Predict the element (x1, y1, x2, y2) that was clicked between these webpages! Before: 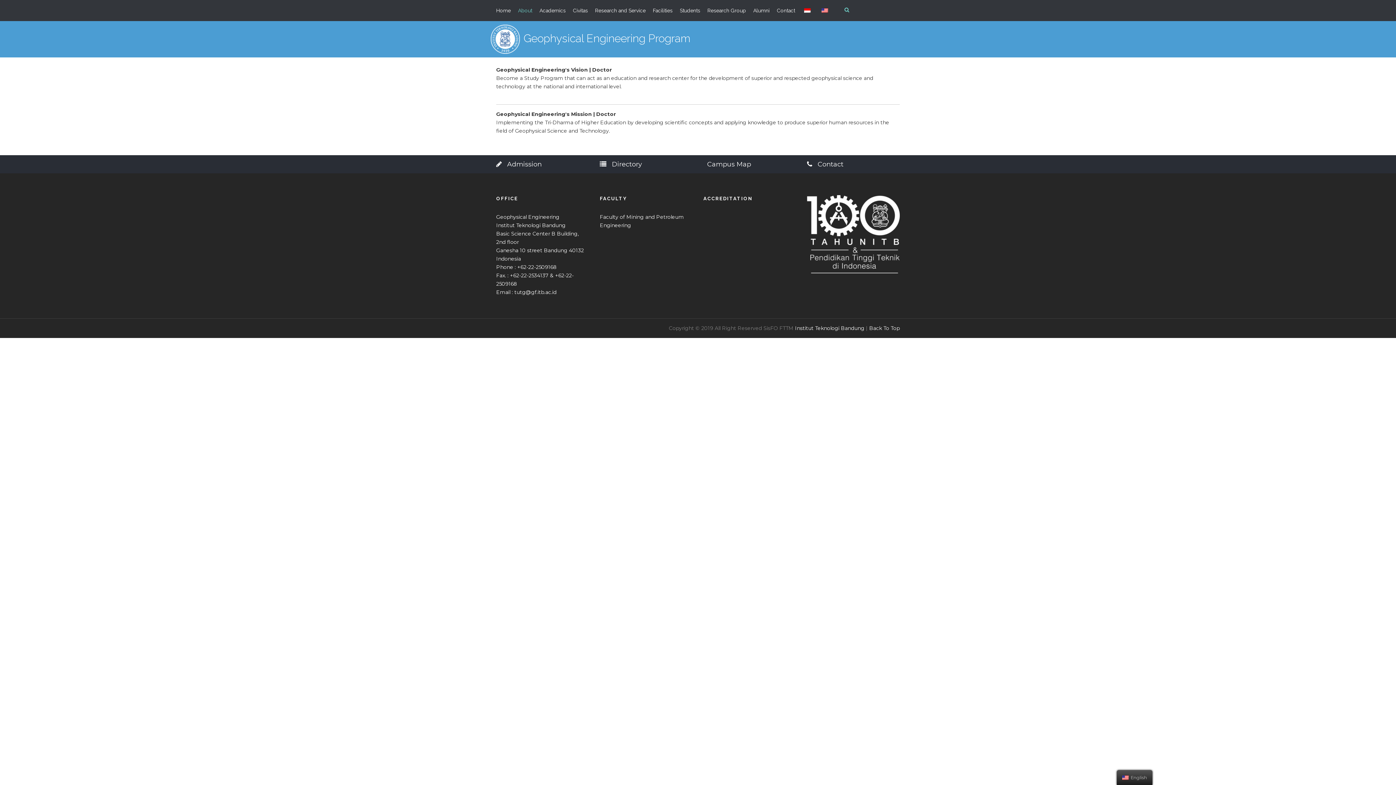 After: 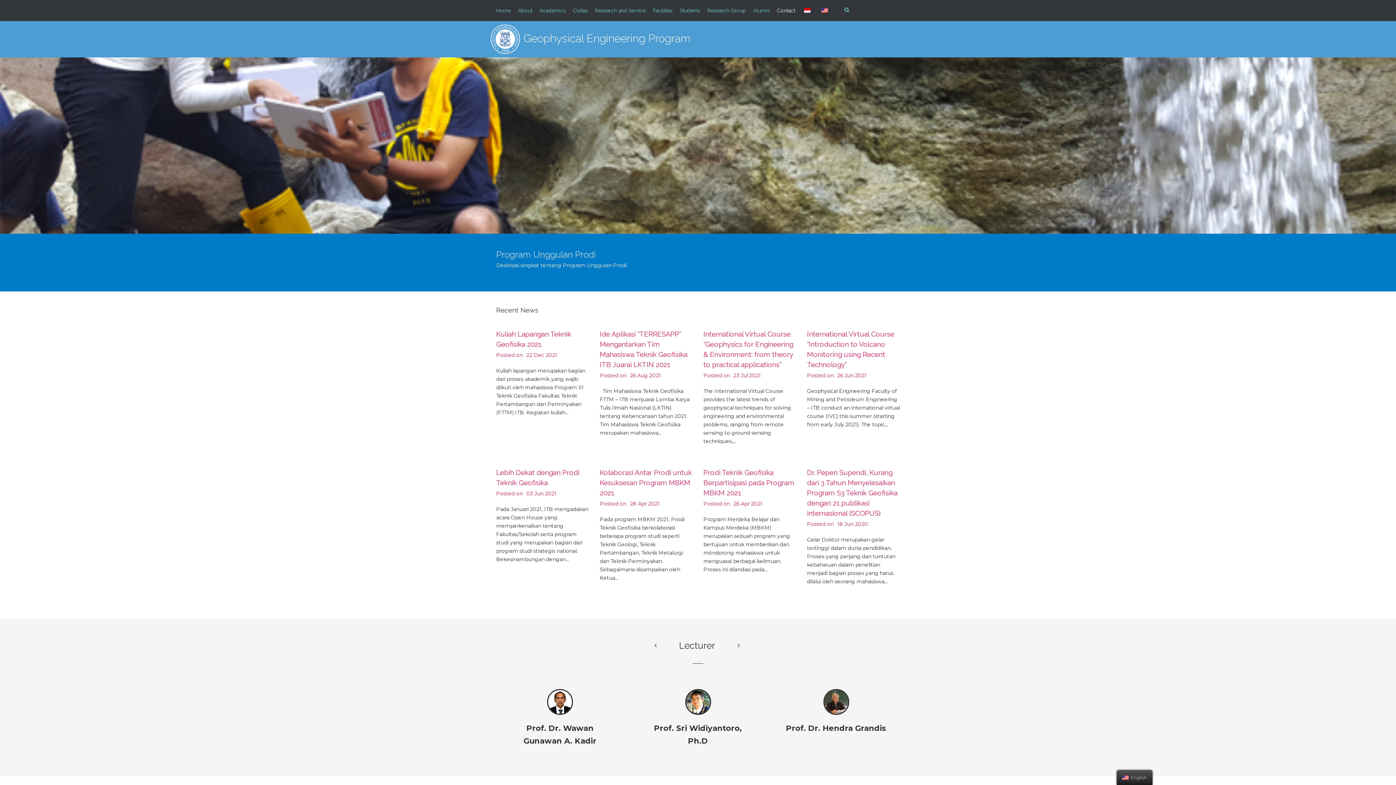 Action: label: Civitas bbox: (573, 7, 595, 21)